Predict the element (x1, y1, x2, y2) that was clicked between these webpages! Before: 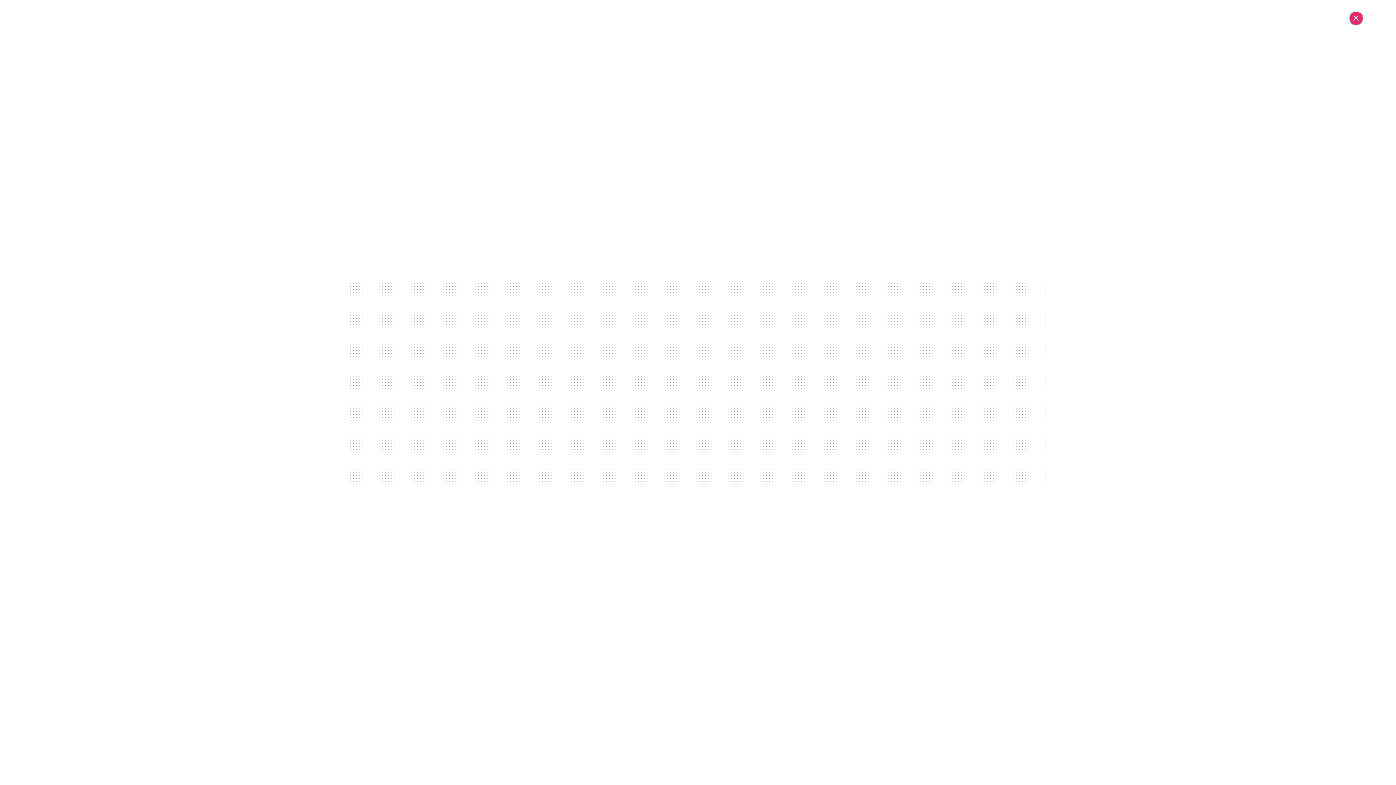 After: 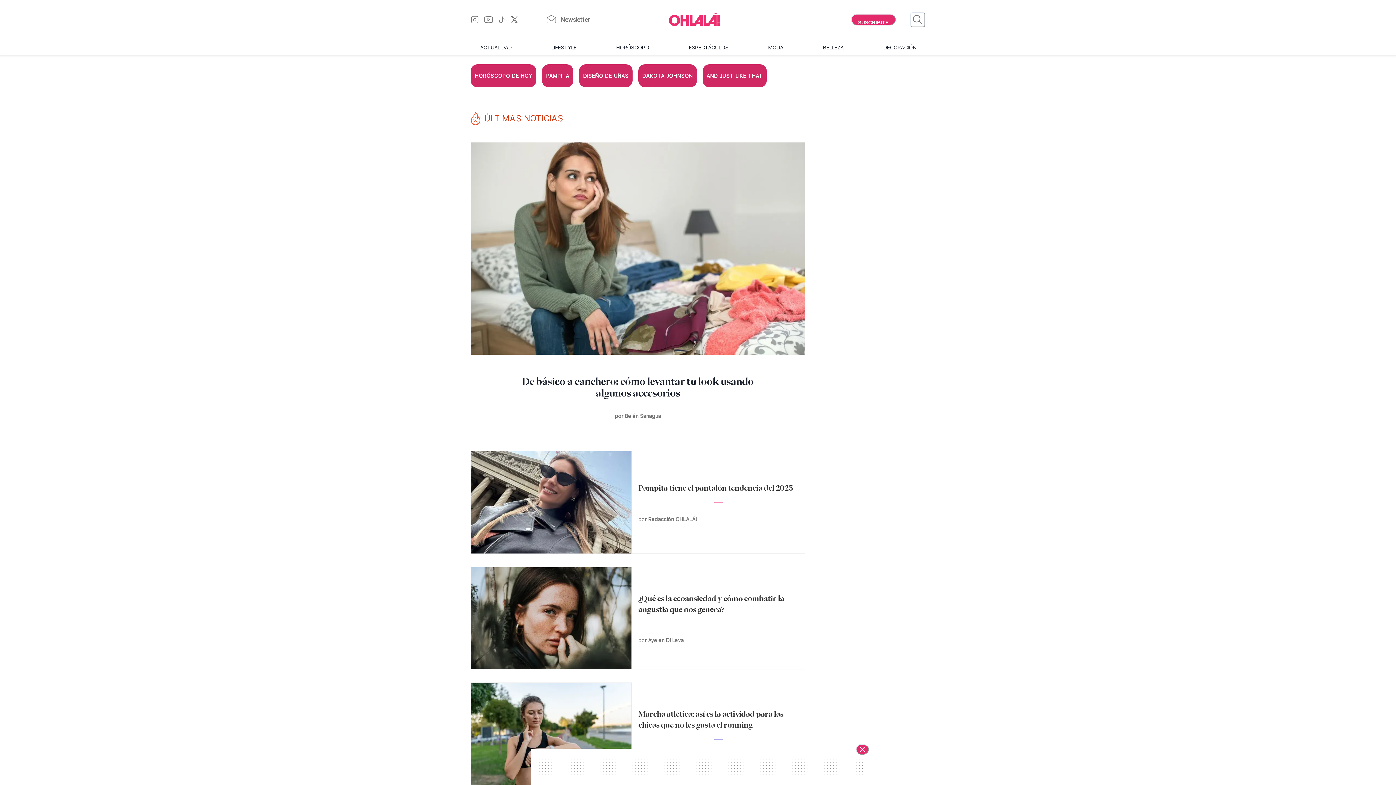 Action: label: Cerrar bbox: (1349, 10, 1363, 25)